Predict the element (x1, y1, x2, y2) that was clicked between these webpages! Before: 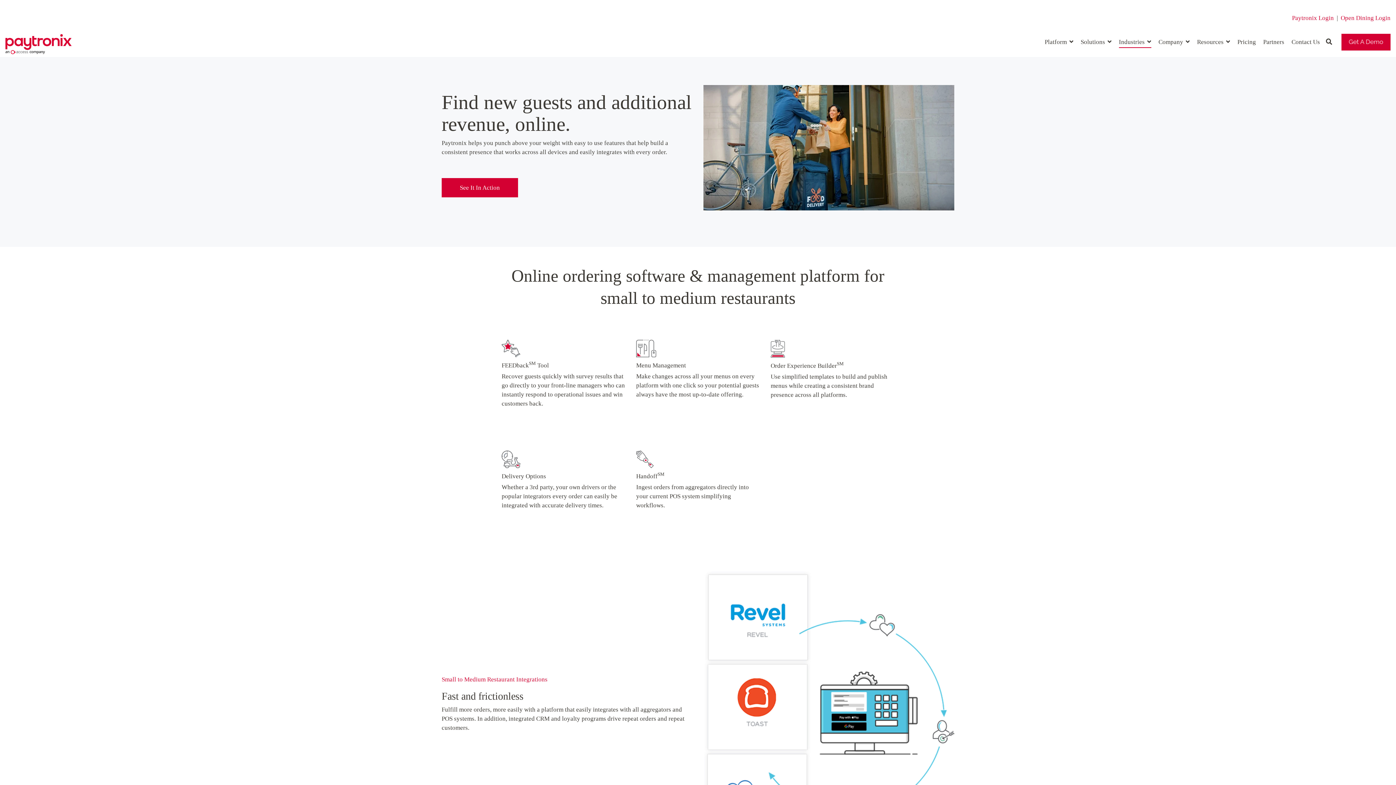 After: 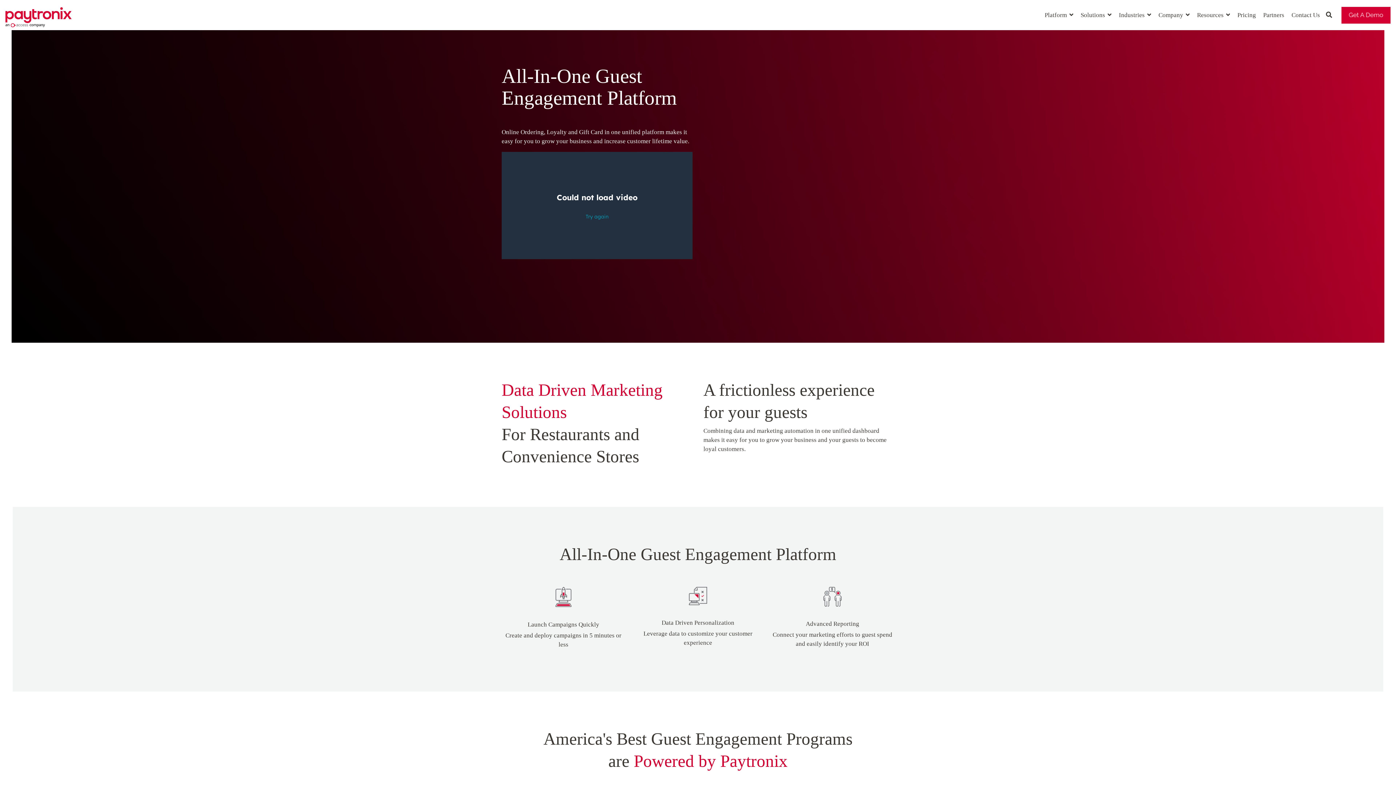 Action: bbox: (441, 178, 518, 197) label: See It In Action